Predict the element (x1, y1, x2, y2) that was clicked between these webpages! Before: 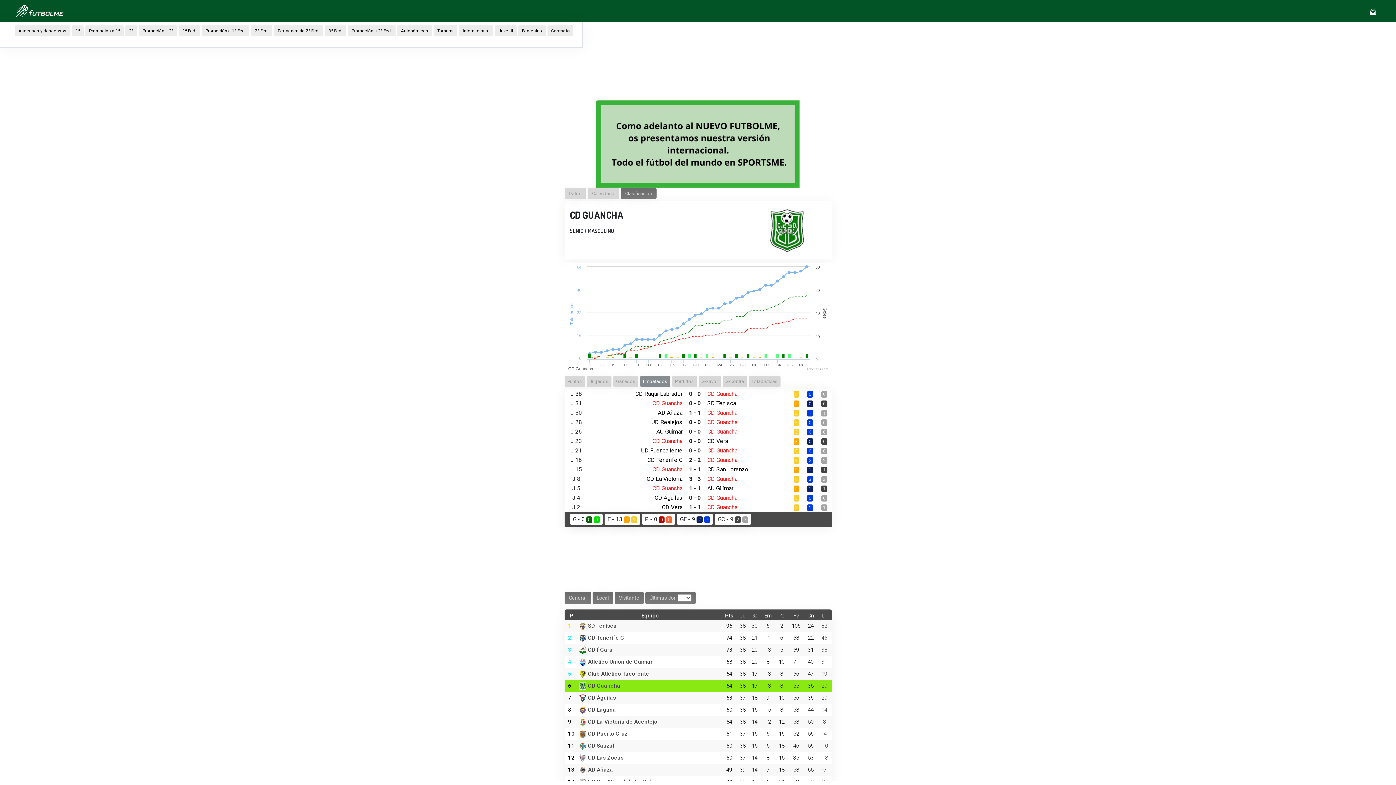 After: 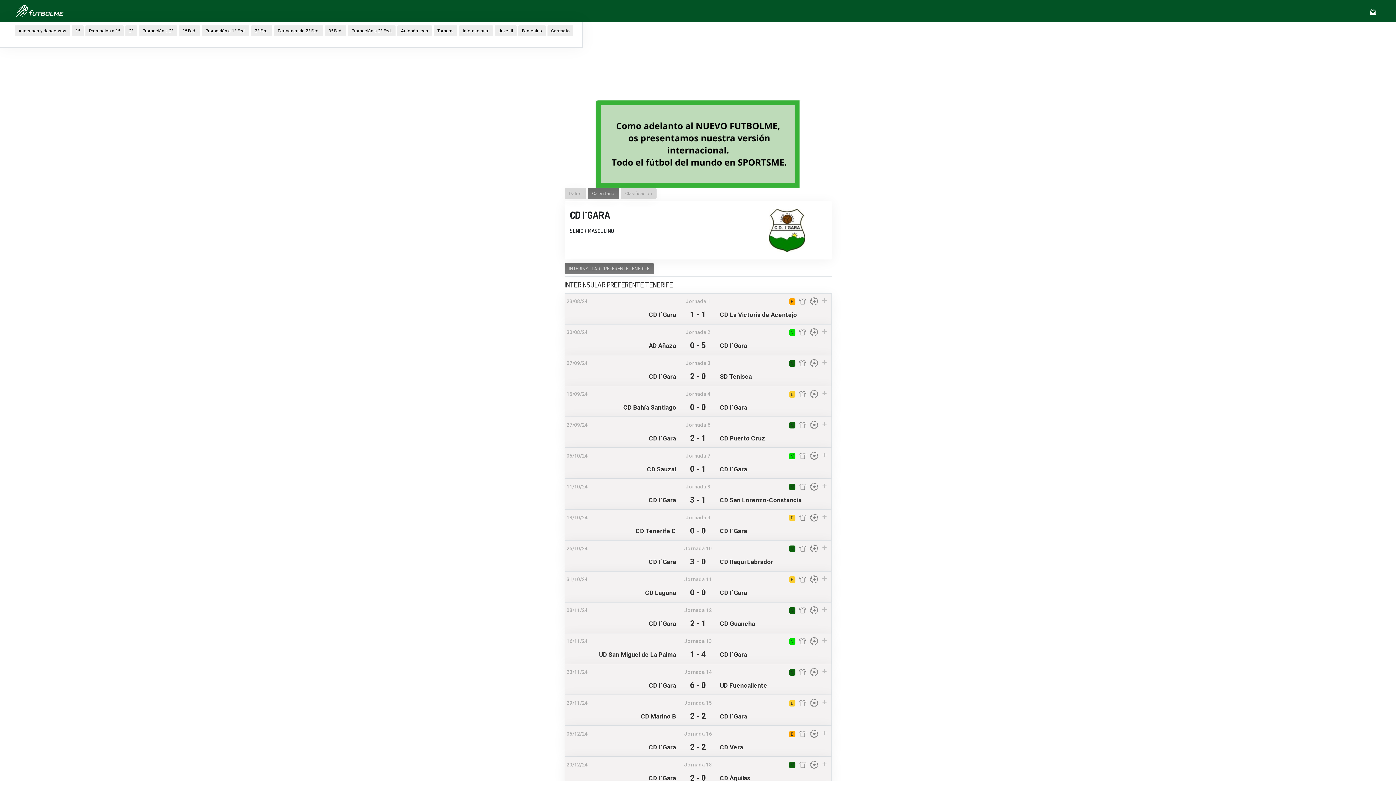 Action: label:  CD I`Gara bbox: (579, 646, 612, 653)